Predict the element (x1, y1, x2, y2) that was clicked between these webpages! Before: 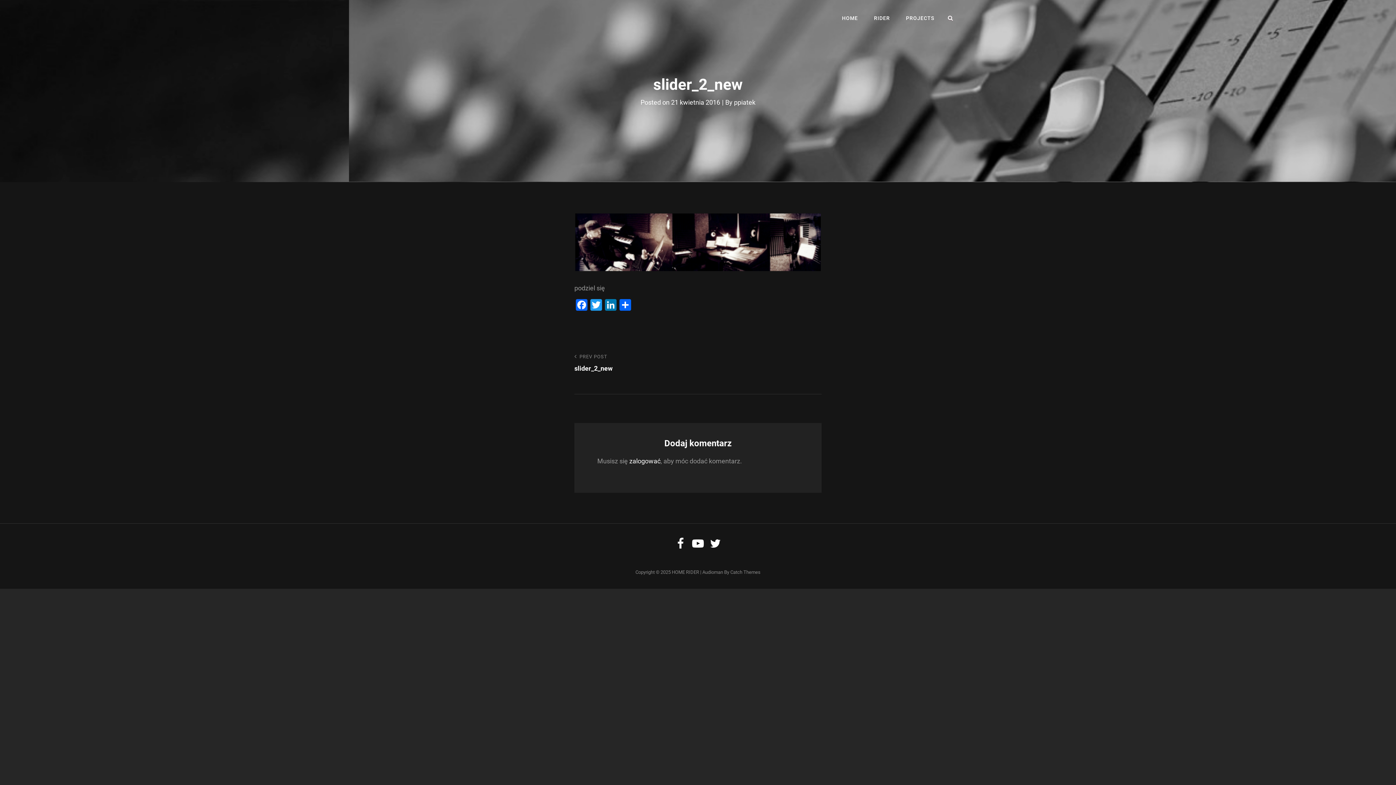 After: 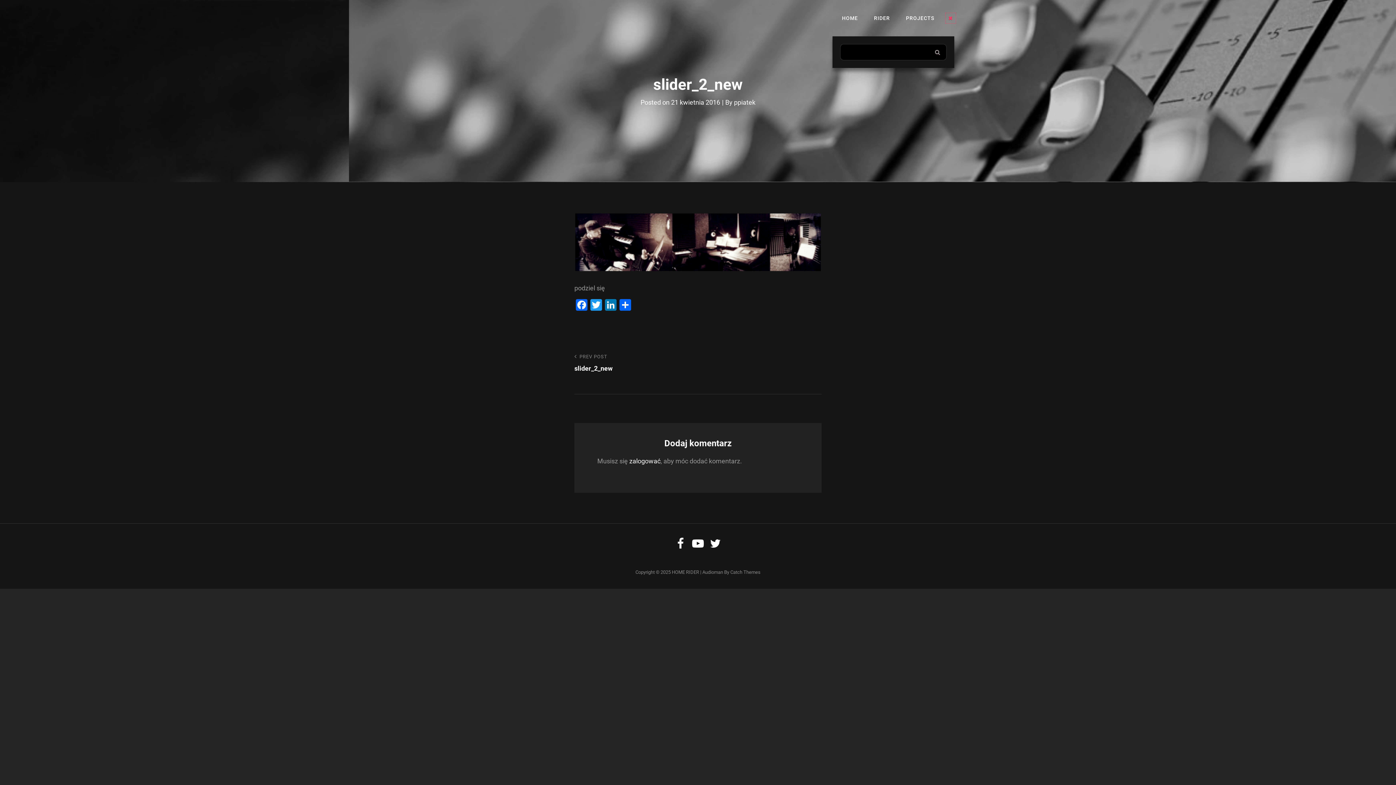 Action: label: SEARCH bbox: (944, 11, 957, 24)